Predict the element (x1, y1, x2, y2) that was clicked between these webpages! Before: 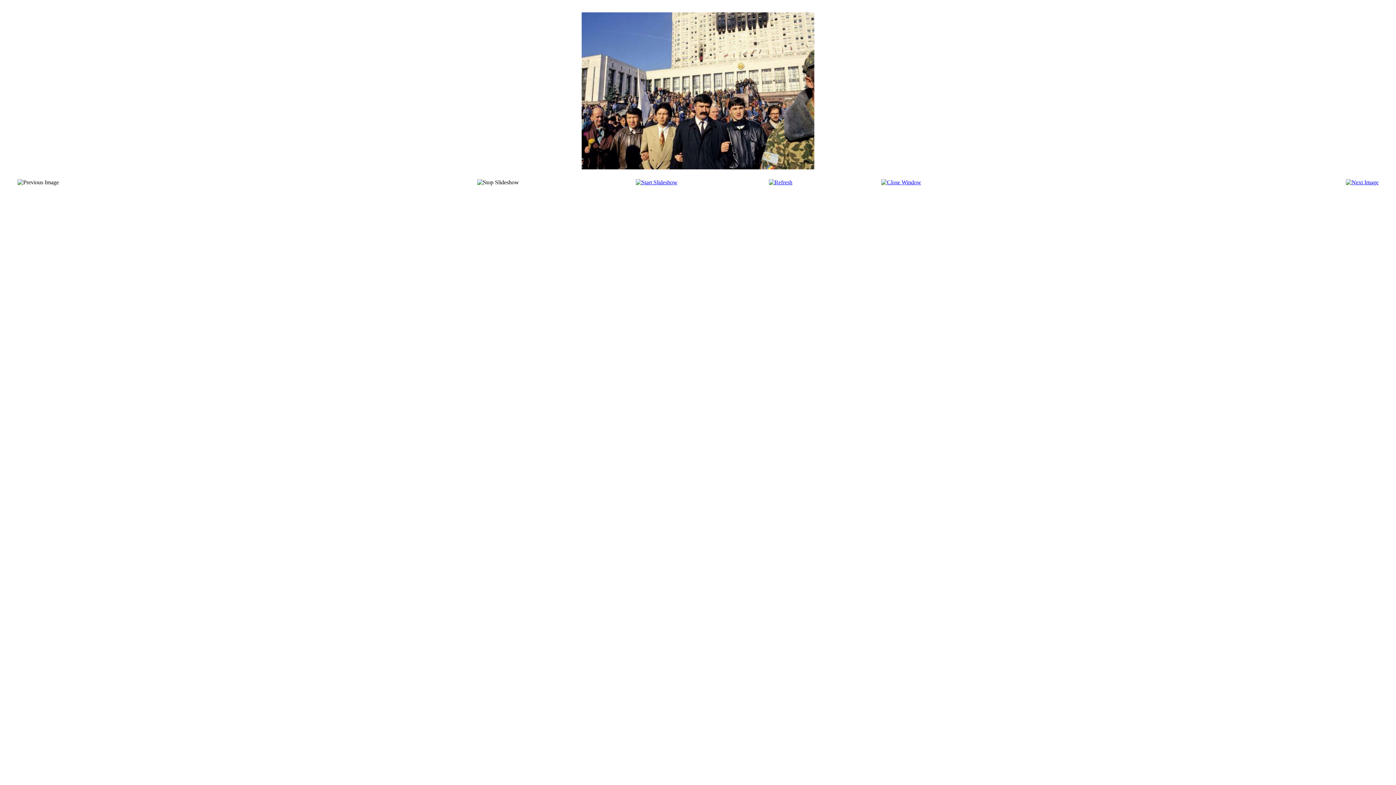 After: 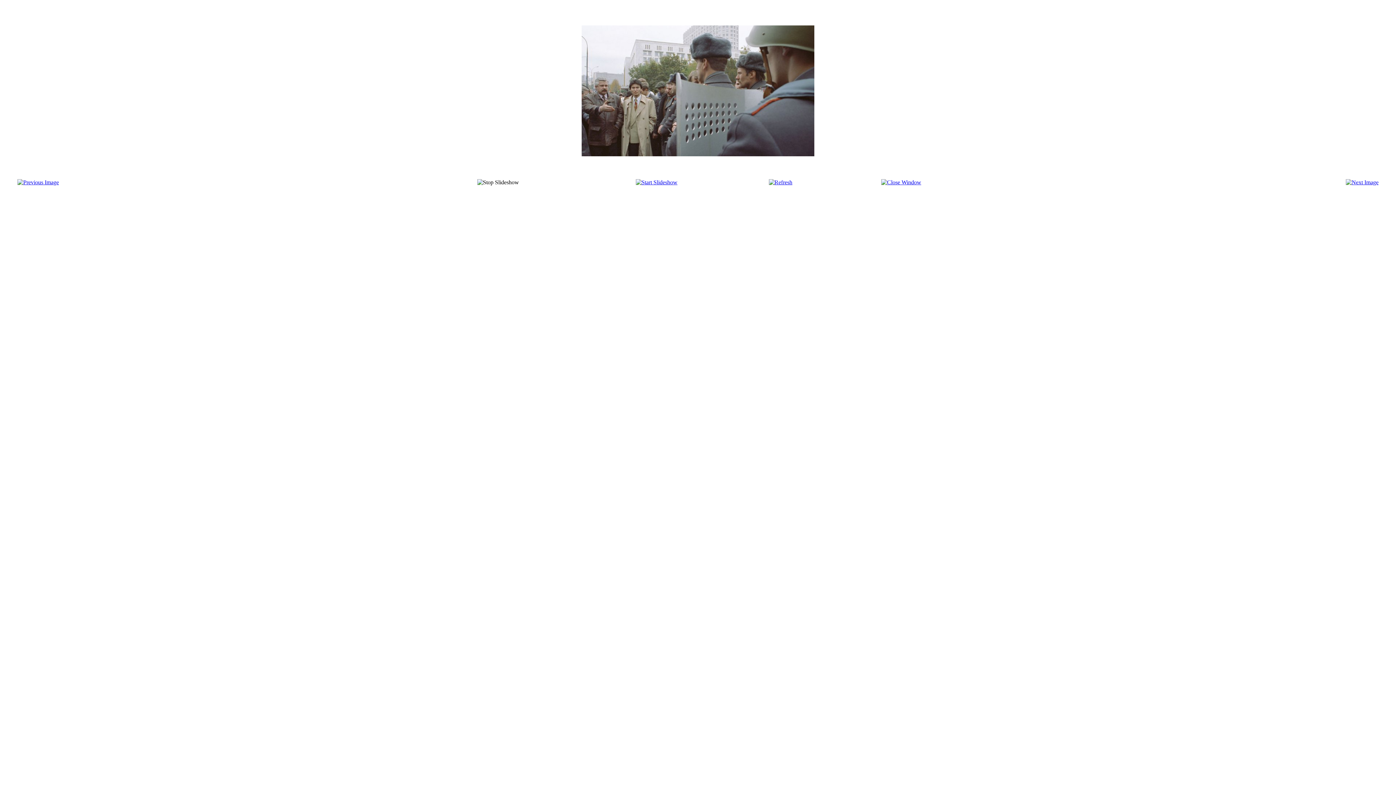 Action: bbox: (1346, 179, 1378, 185)